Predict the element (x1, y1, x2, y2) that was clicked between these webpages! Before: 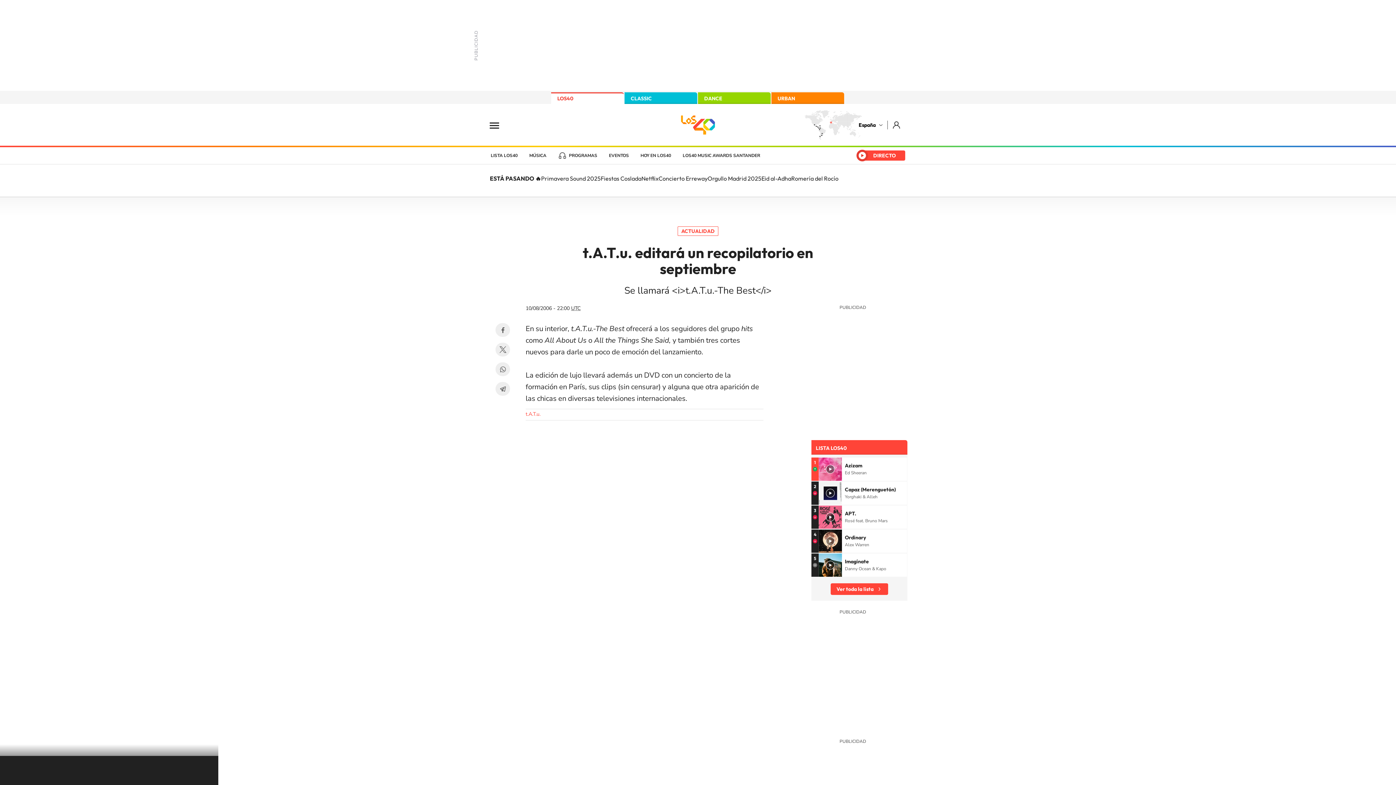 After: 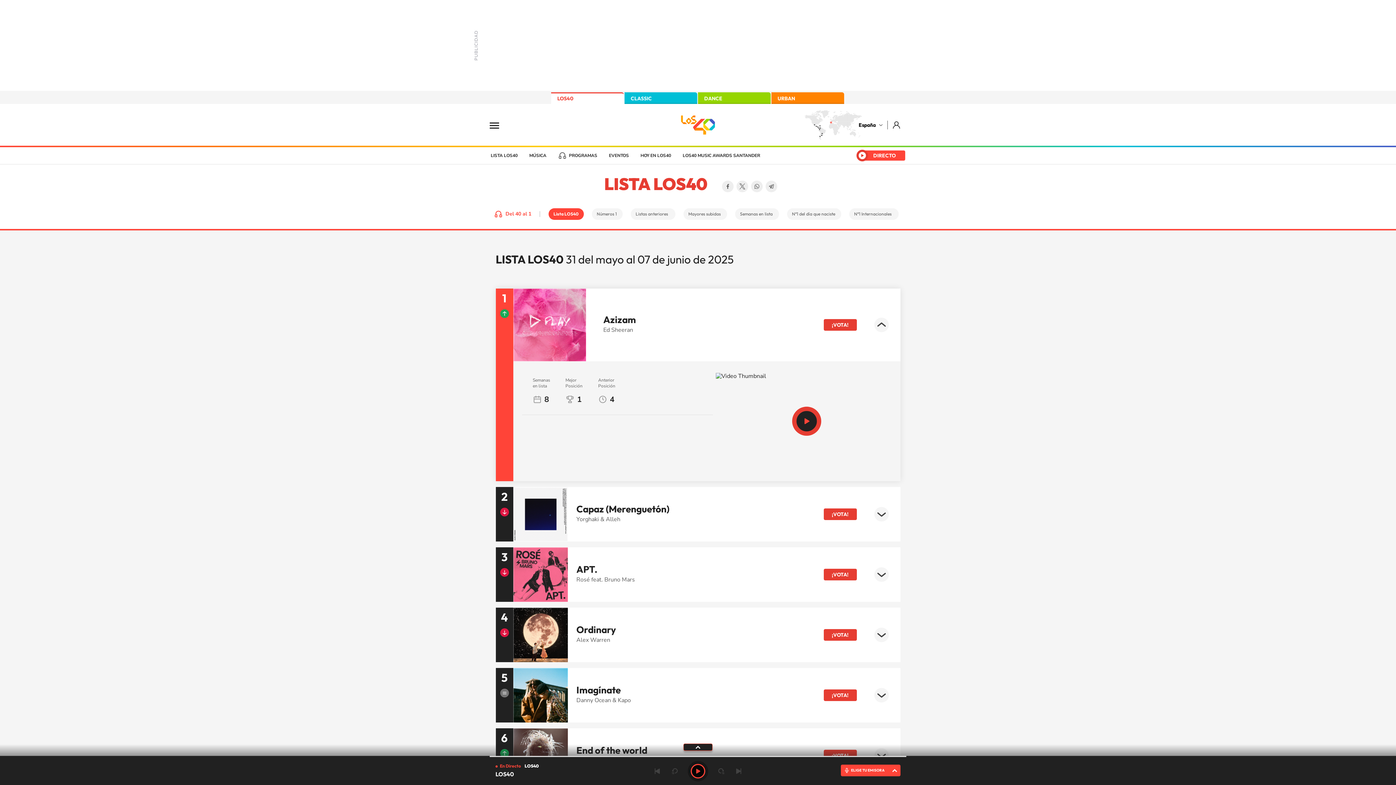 Action: bbox: (816, 445, 846, 451) label: LISTA LOS40